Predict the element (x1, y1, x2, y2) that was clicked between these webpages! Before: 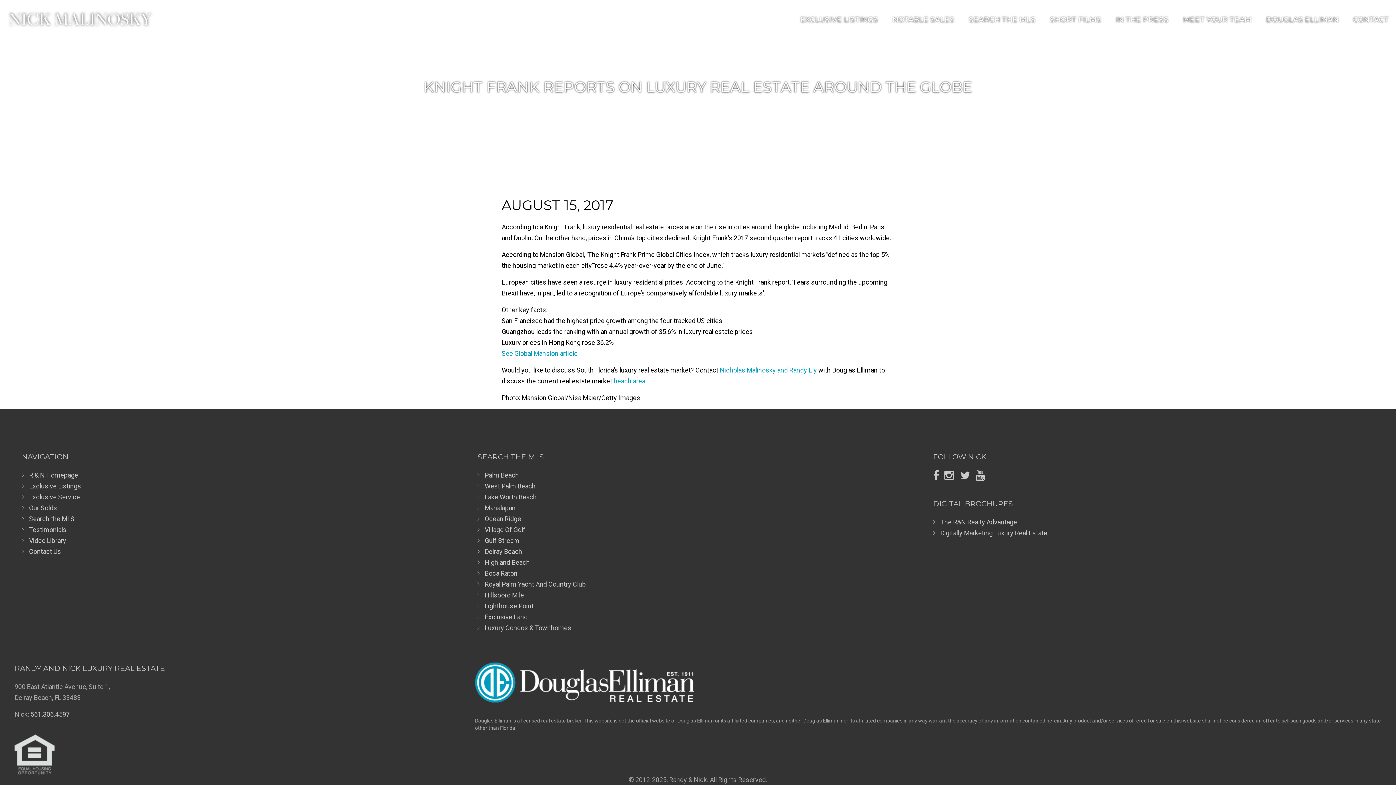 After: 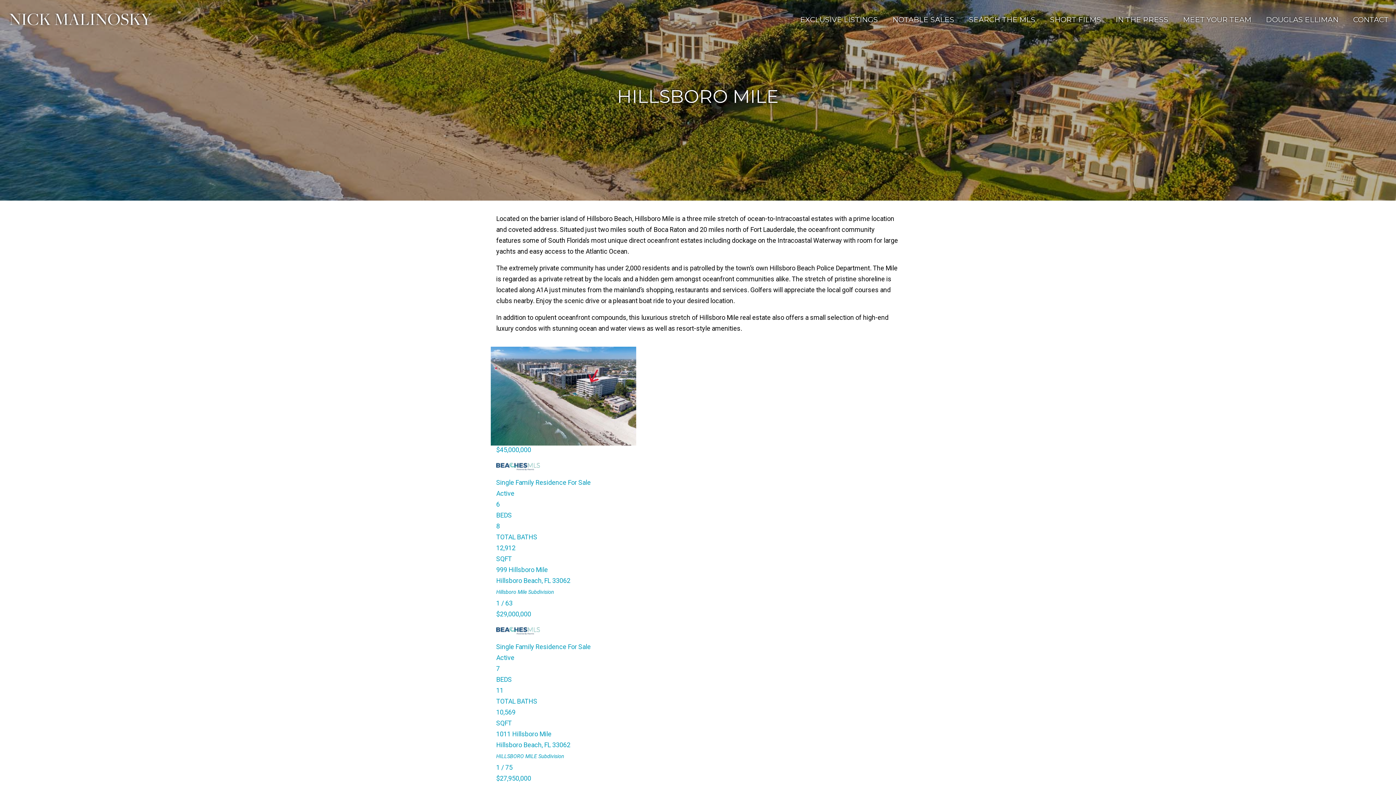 Action: bbox: (484, 591, 524, 599) label: Hillsboro Mile